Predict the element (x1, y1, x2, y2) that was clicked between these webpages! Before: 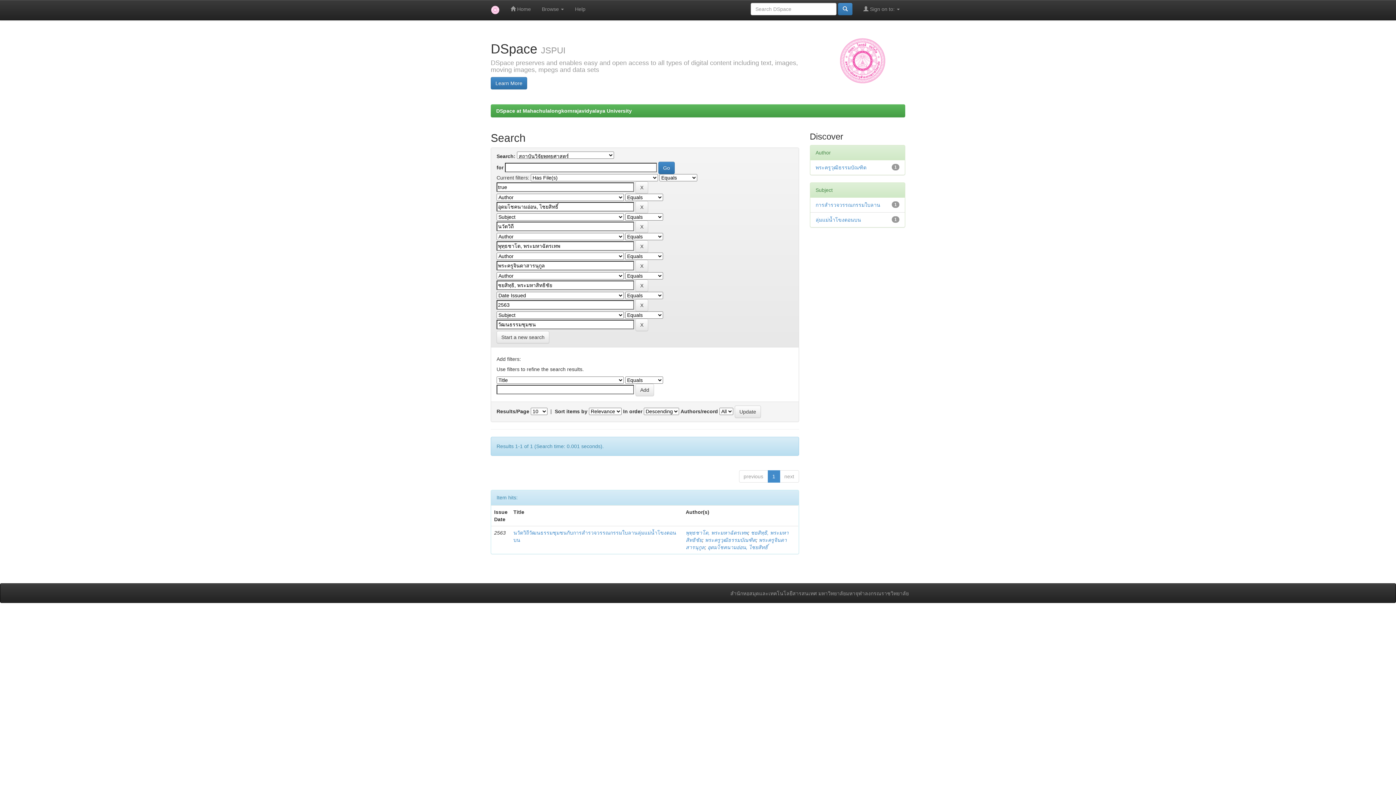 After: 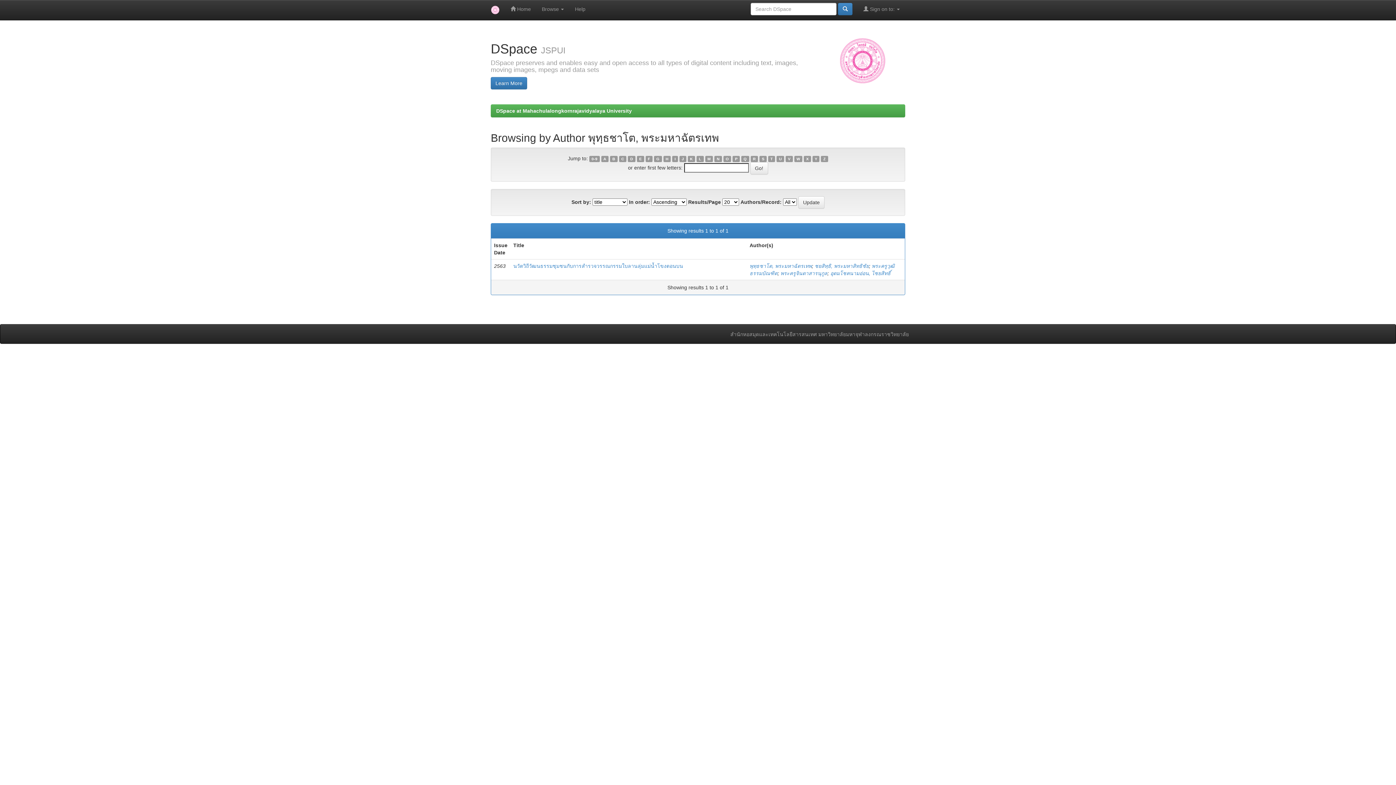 Action: label: พุทฺธชาโต, พระมหาฉัตรเทพ bbox: (685, 530, 748, 536)